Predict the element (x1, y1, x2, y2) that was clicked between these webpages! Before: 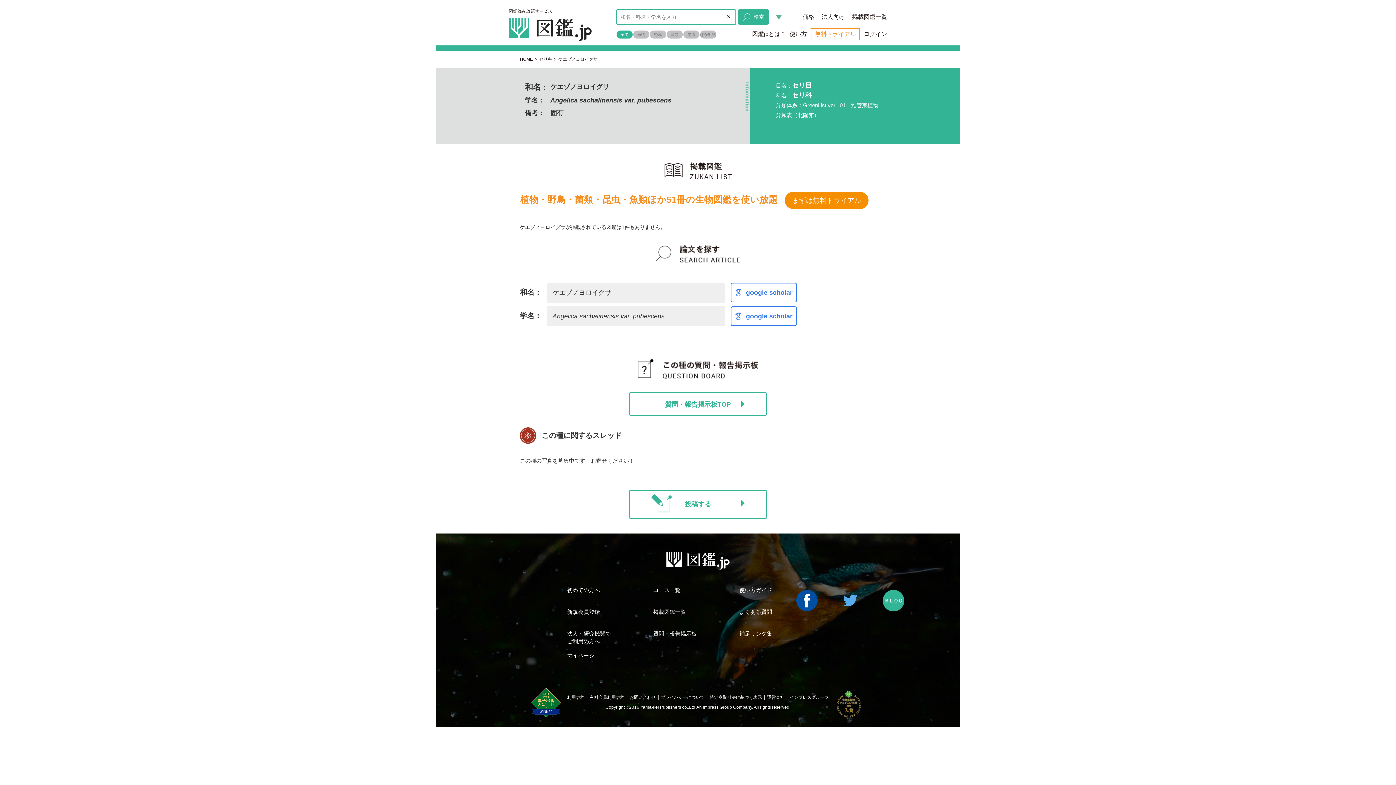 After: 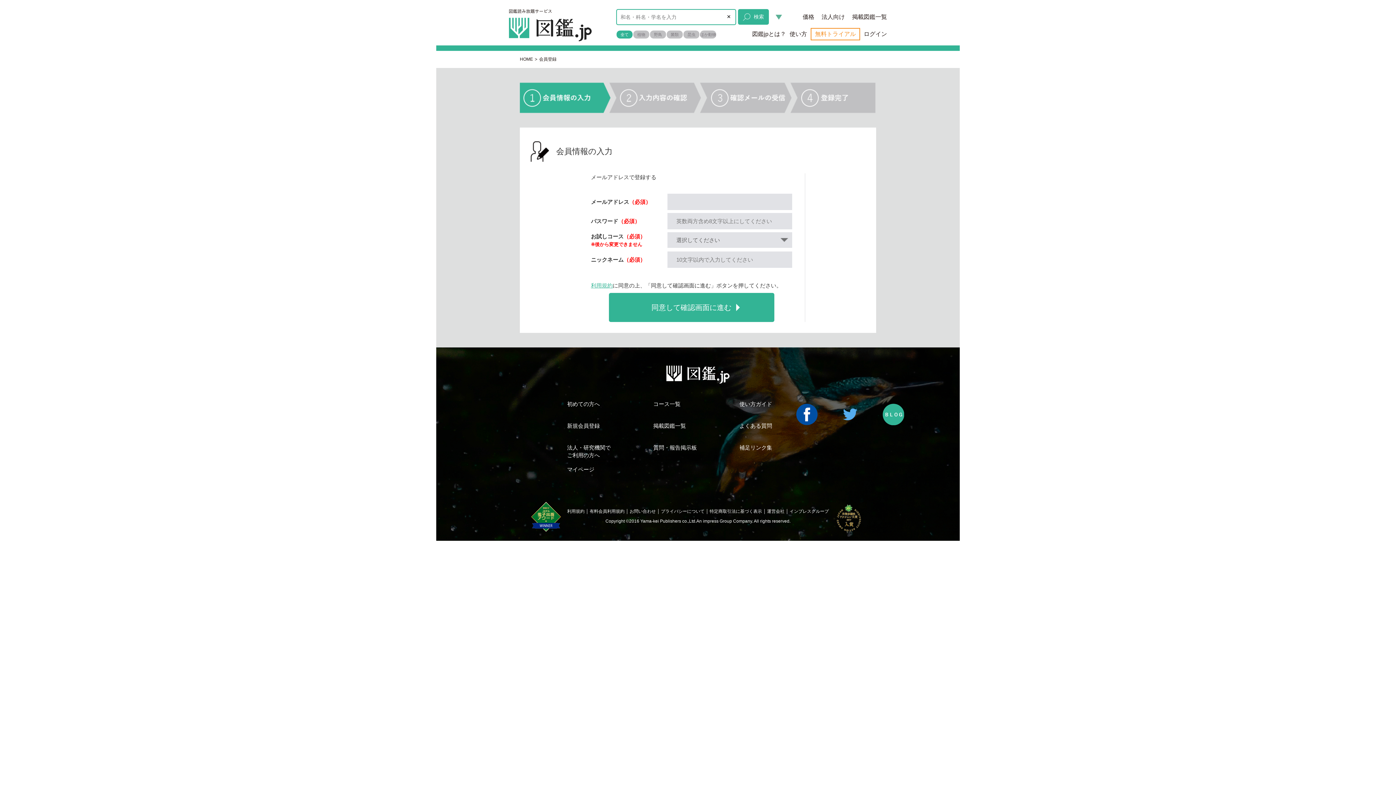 Action: bbox: (567, 609, 600, 615) label: 新規会員登録